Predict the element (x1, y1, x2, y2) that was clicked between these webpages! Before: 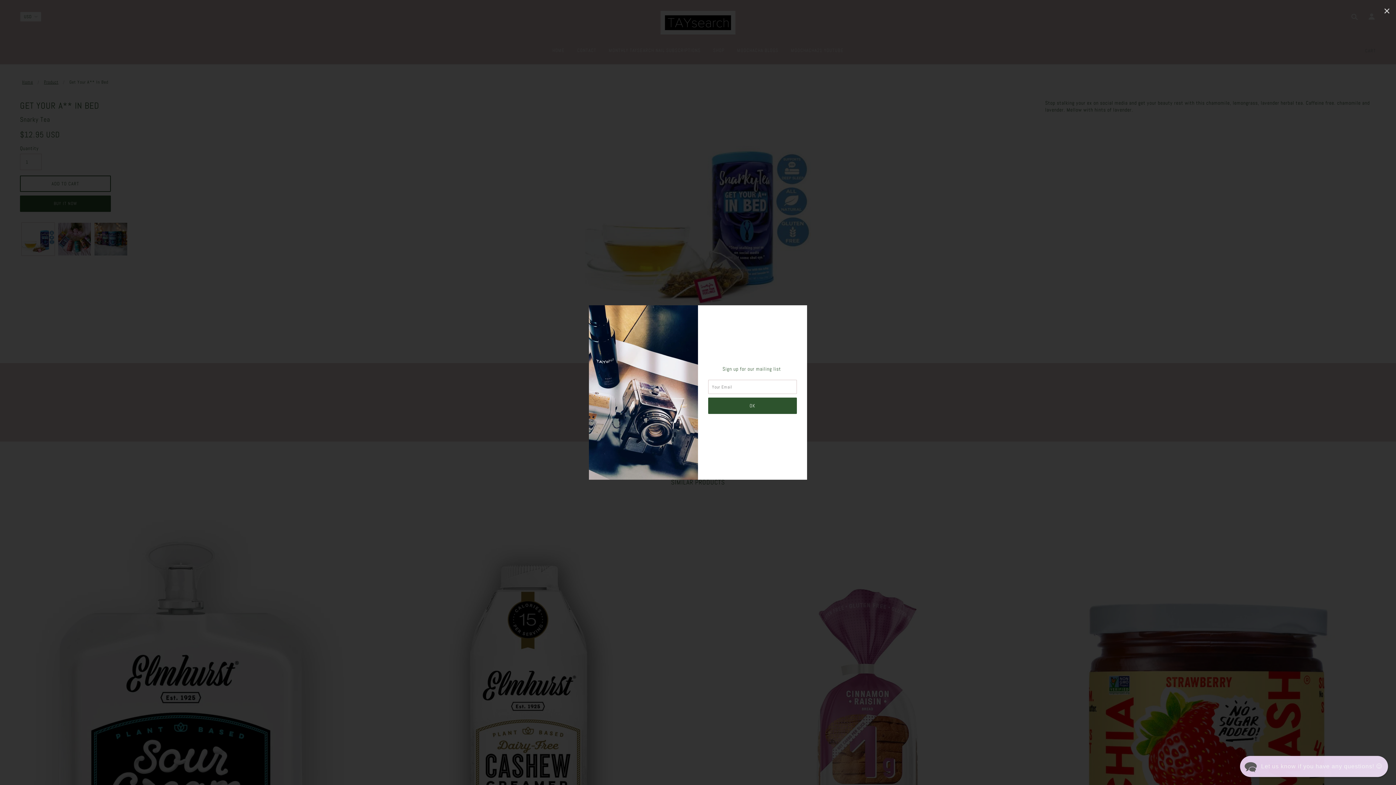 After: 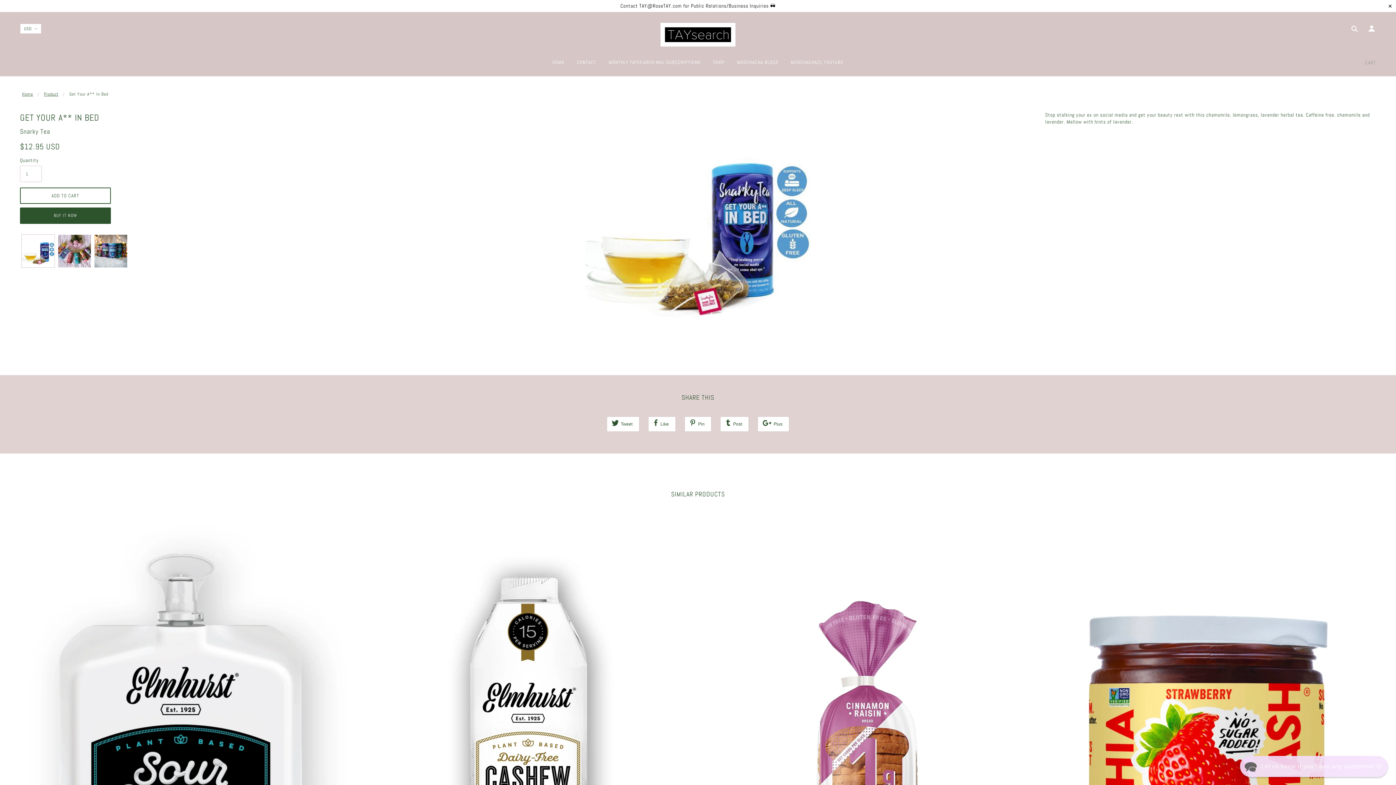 Action: label: ✕ bbox: (1378, 0, 1396, 22)